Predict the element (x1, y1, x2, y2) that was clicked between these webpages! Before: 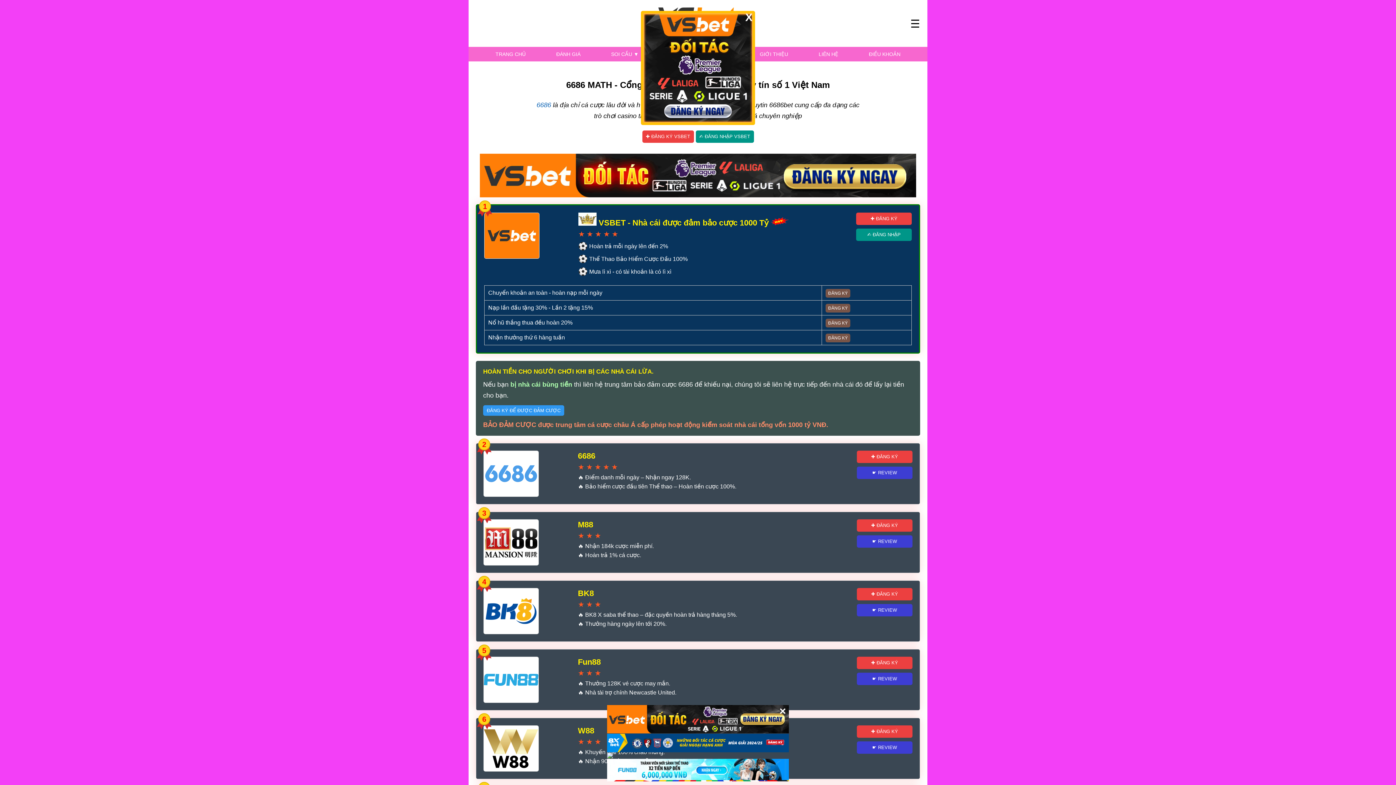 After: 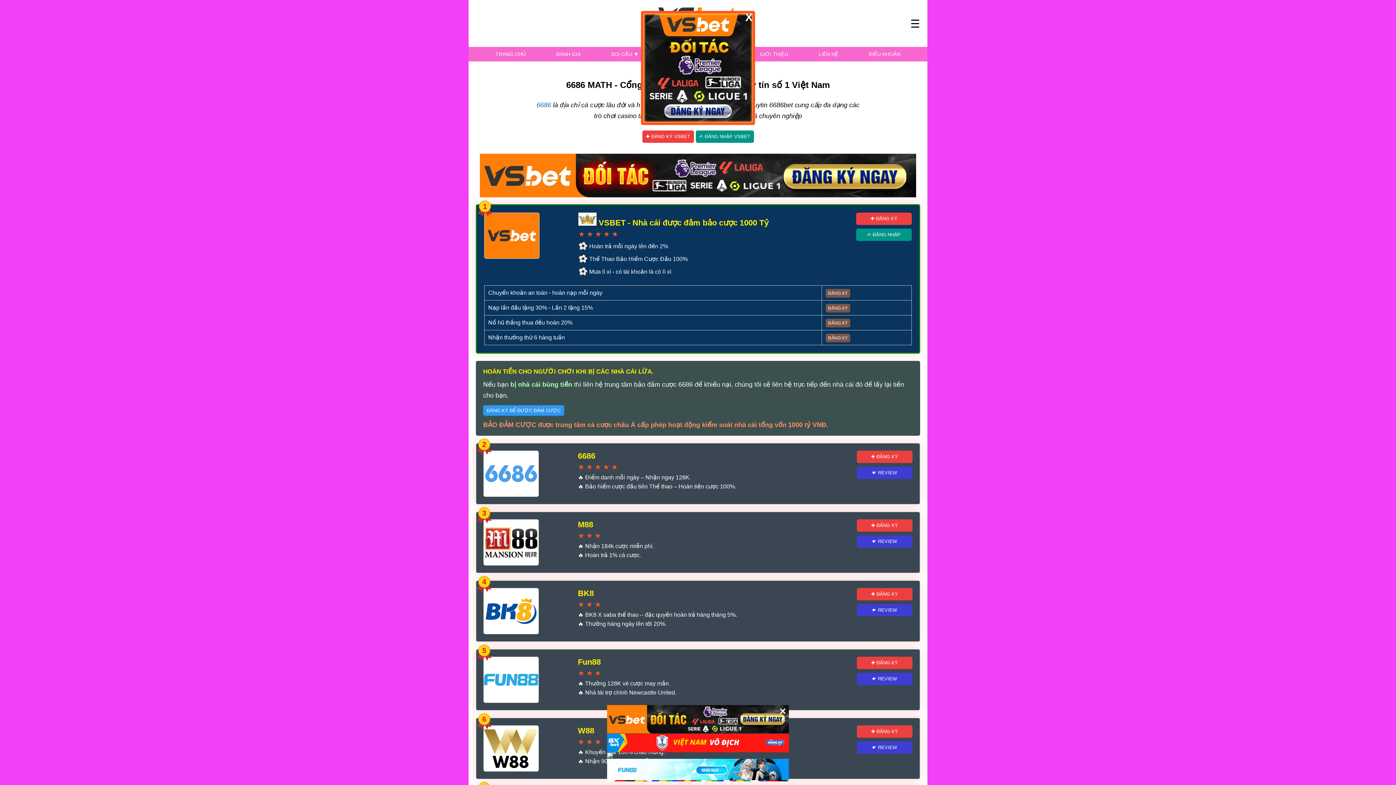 Action: bbox: (536, 101, 551, 108) label: 6686